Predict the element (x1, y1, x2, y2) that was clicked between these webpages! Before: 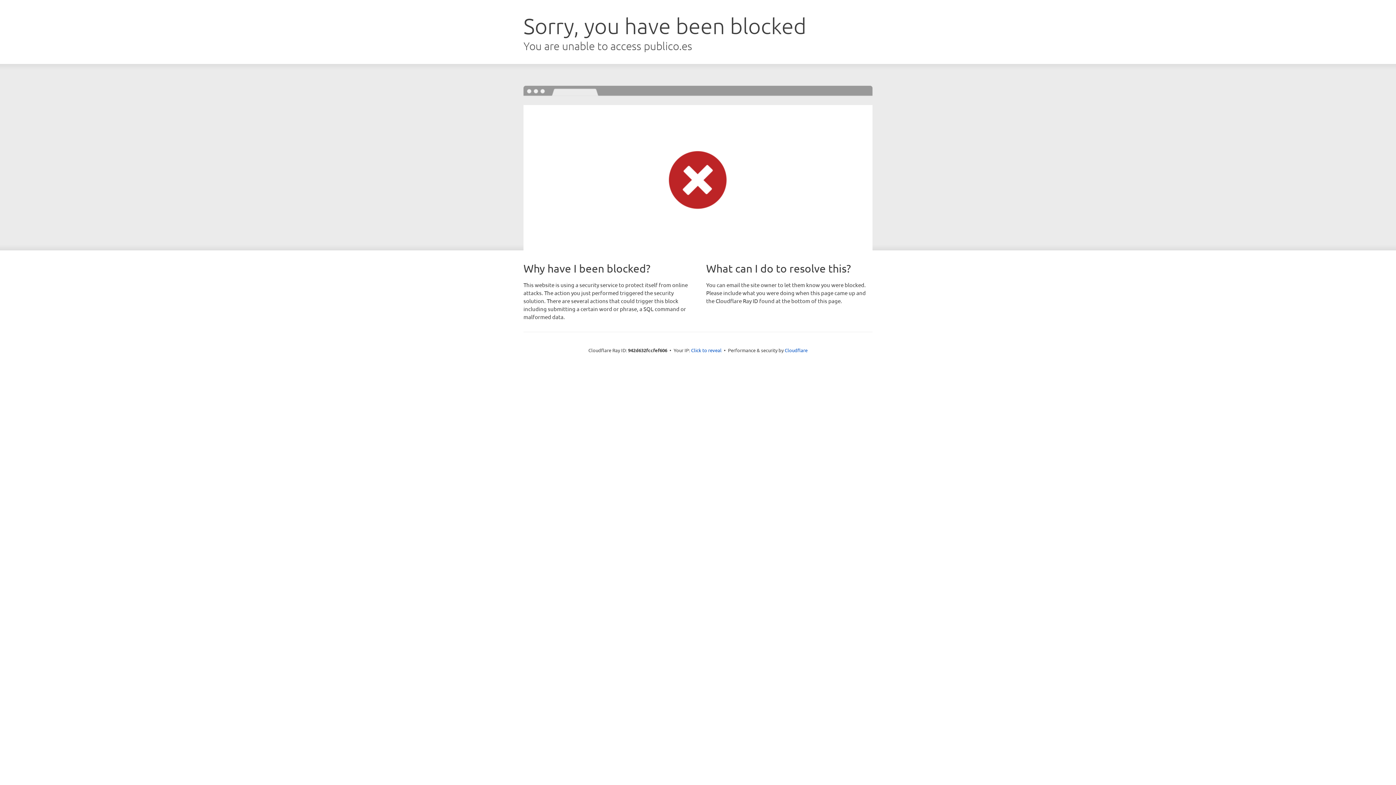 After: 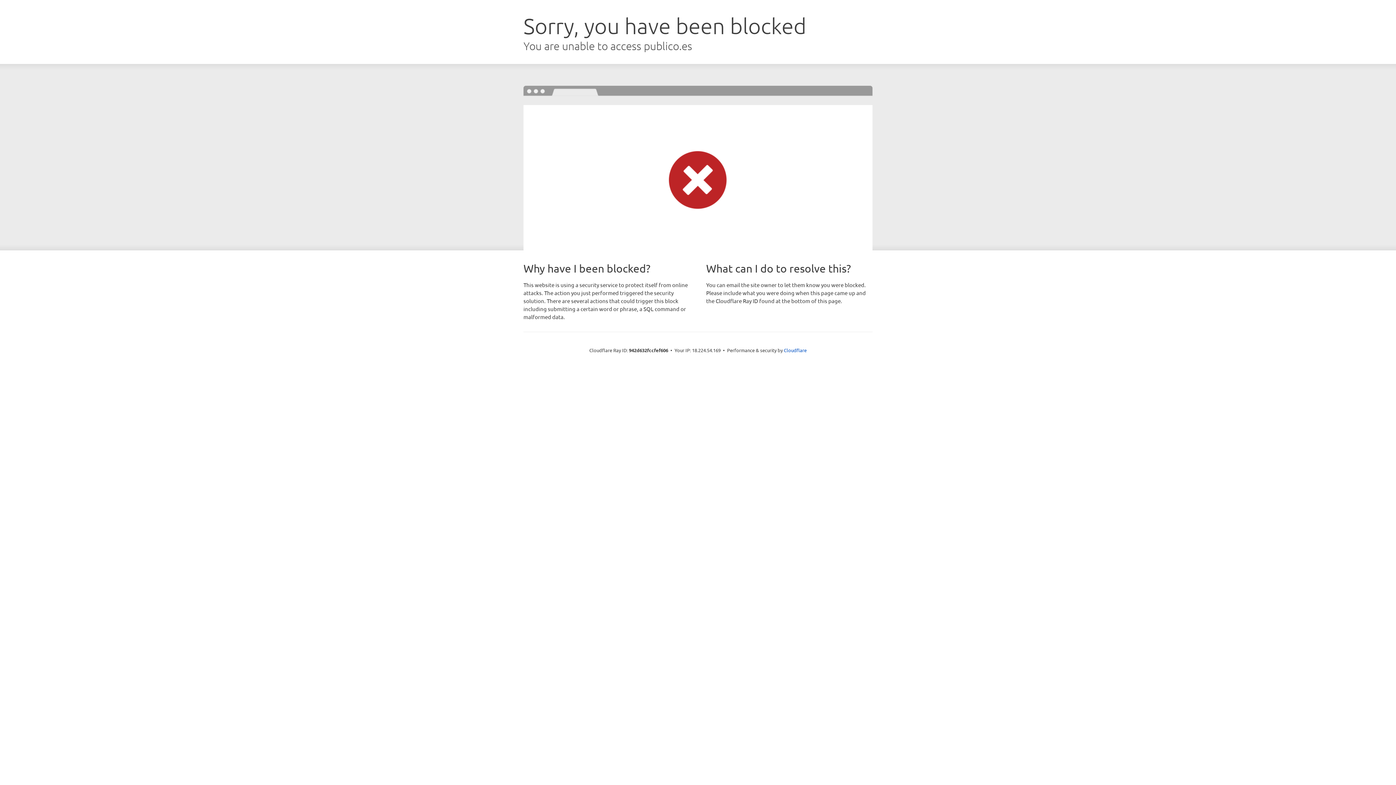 Action: bbox: (691, 346, 721, 353) label: Click to reveal